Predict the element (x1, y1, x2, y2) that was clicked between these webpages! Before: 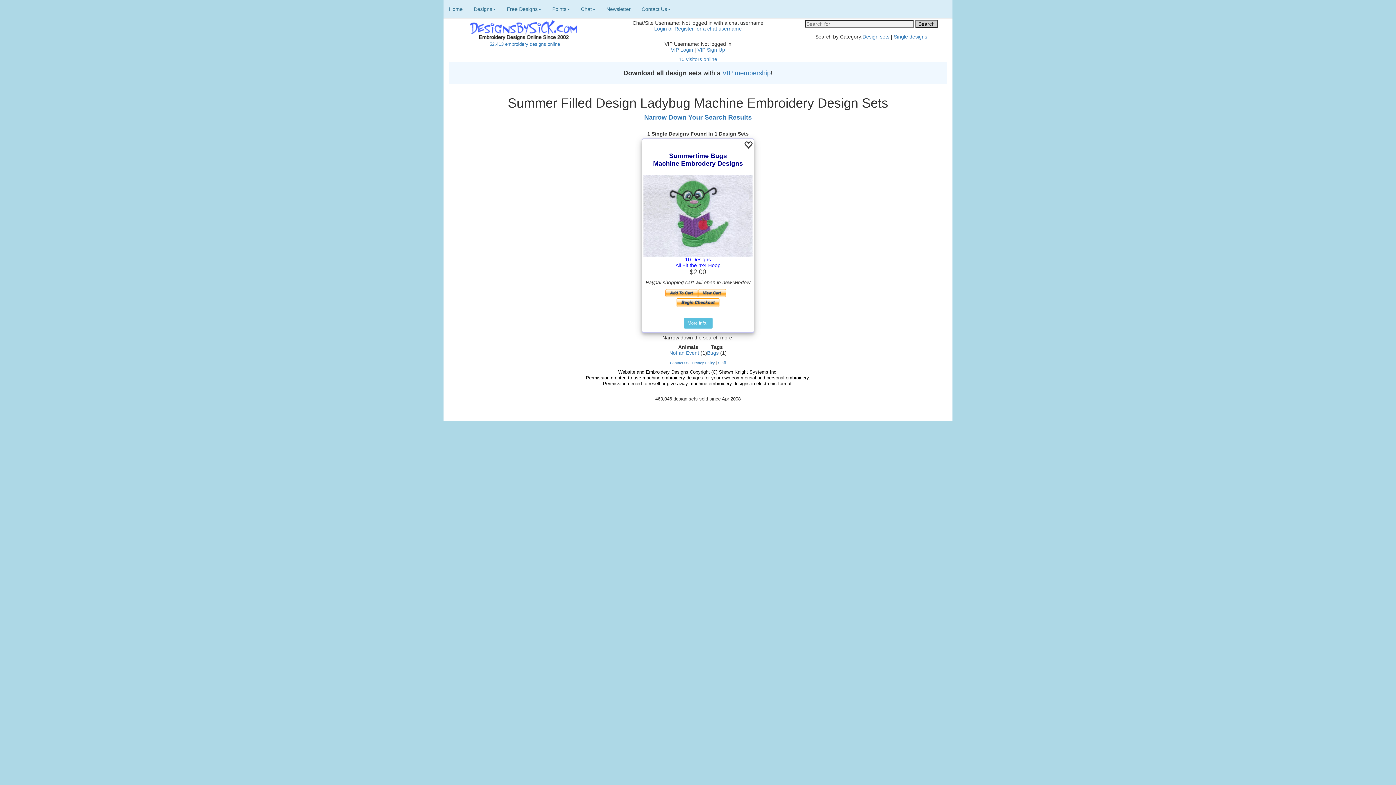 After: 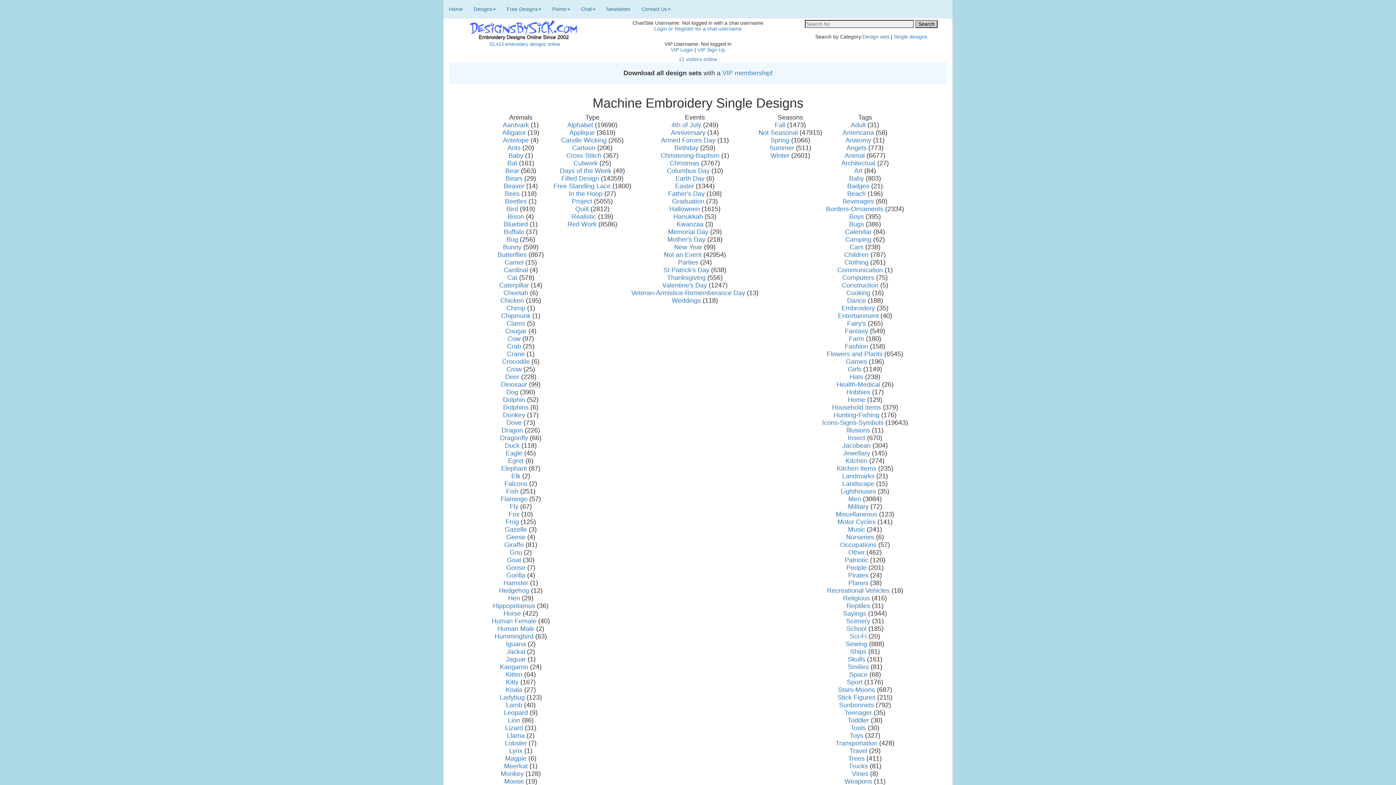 Action: bbox: (894, 33, 927, 39) label: Single designs